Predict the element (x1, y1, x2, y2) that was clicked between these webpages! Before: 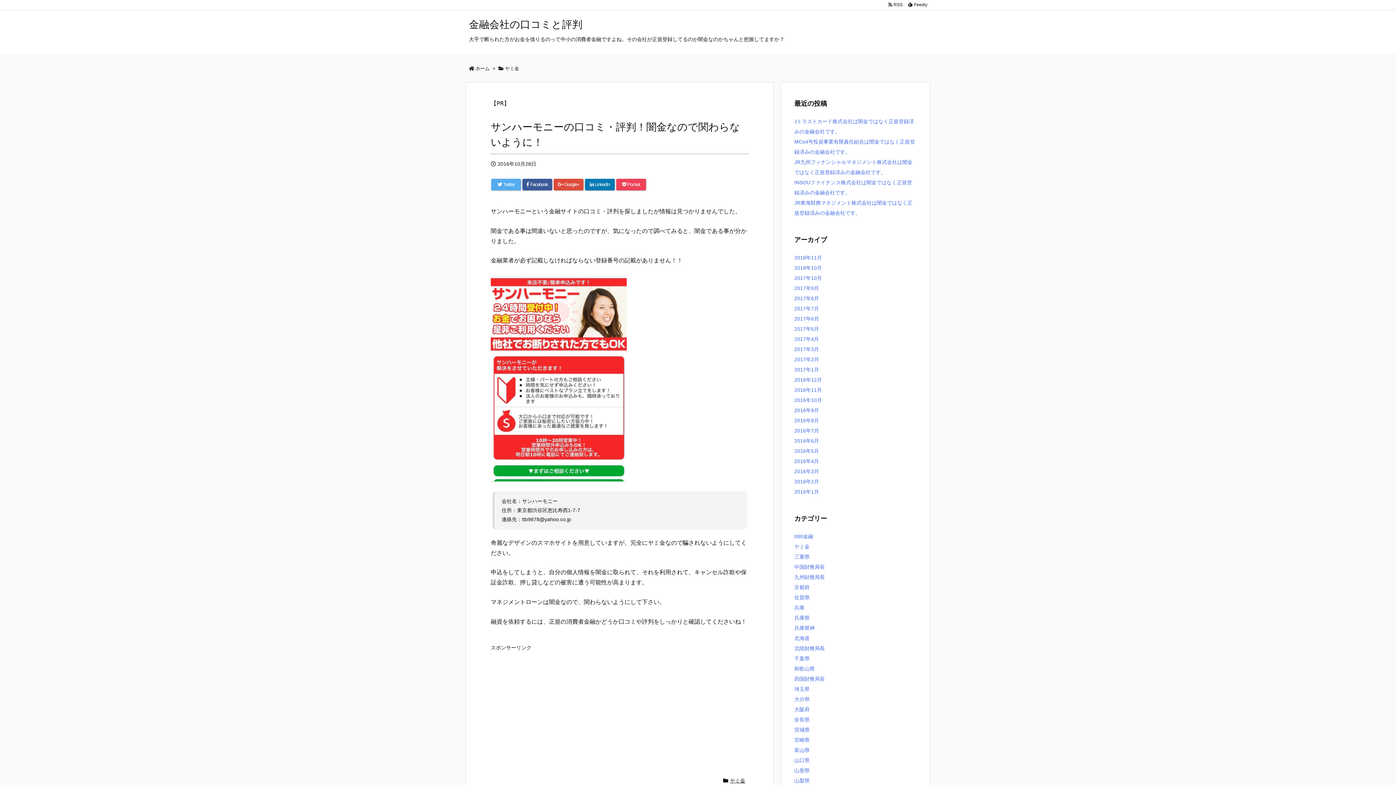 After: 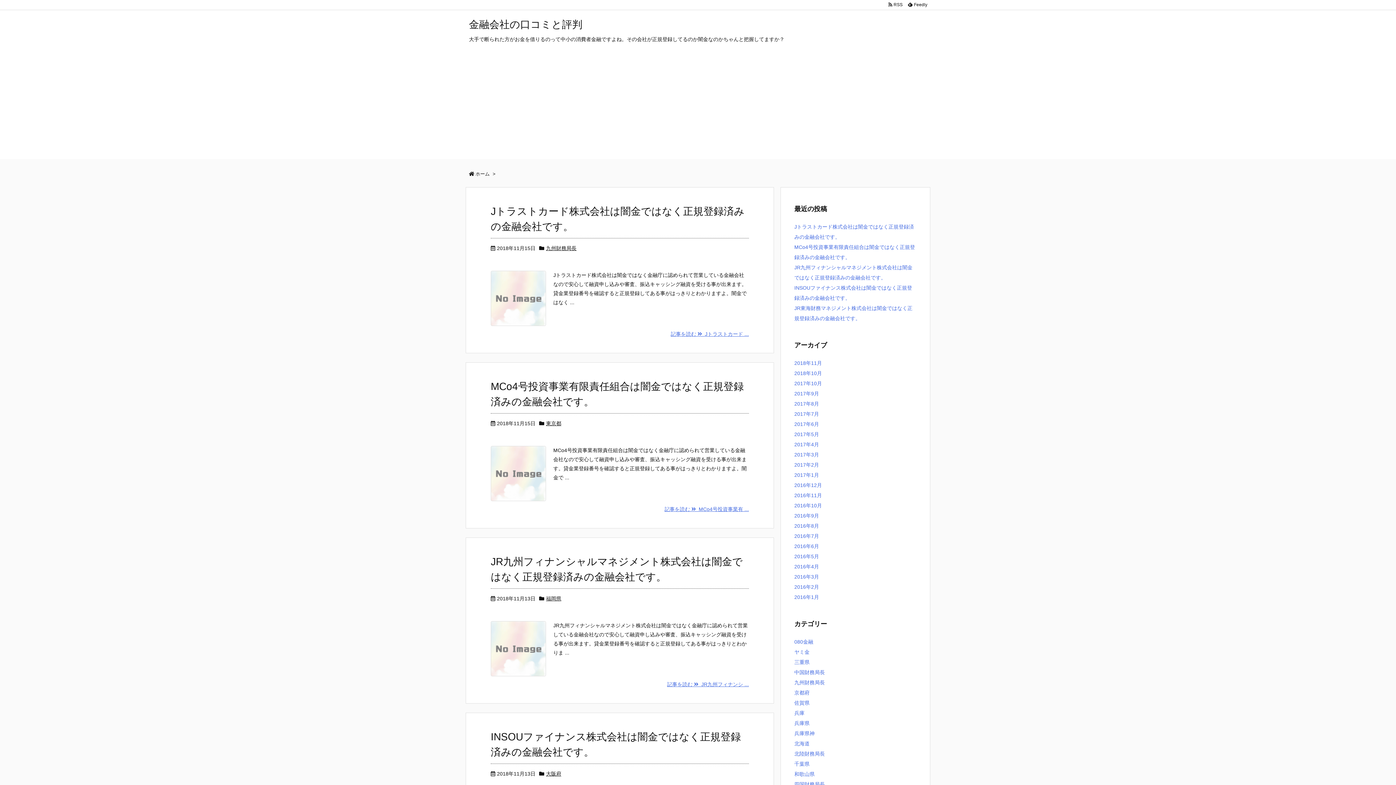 Action: bbox: (475, 65, 489, 71) label: ホーム